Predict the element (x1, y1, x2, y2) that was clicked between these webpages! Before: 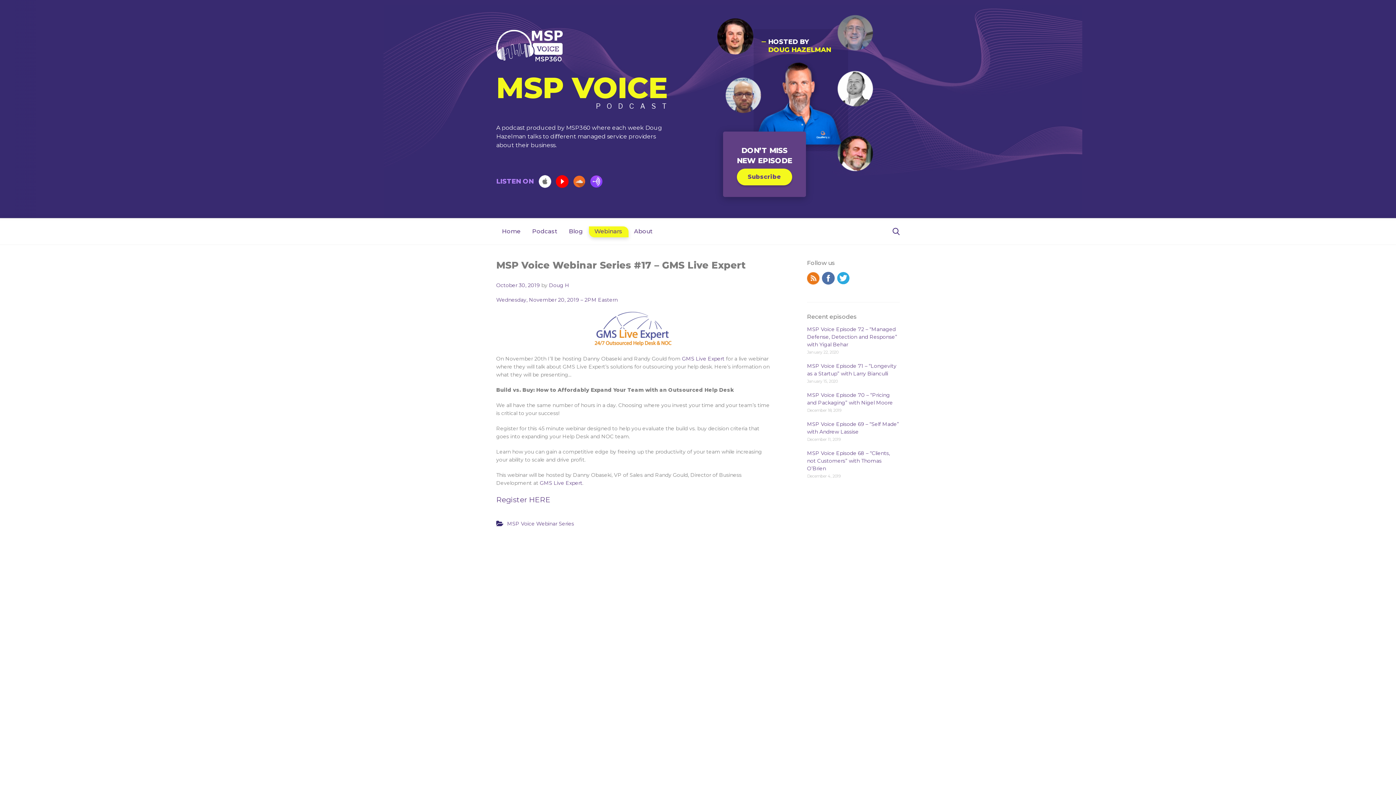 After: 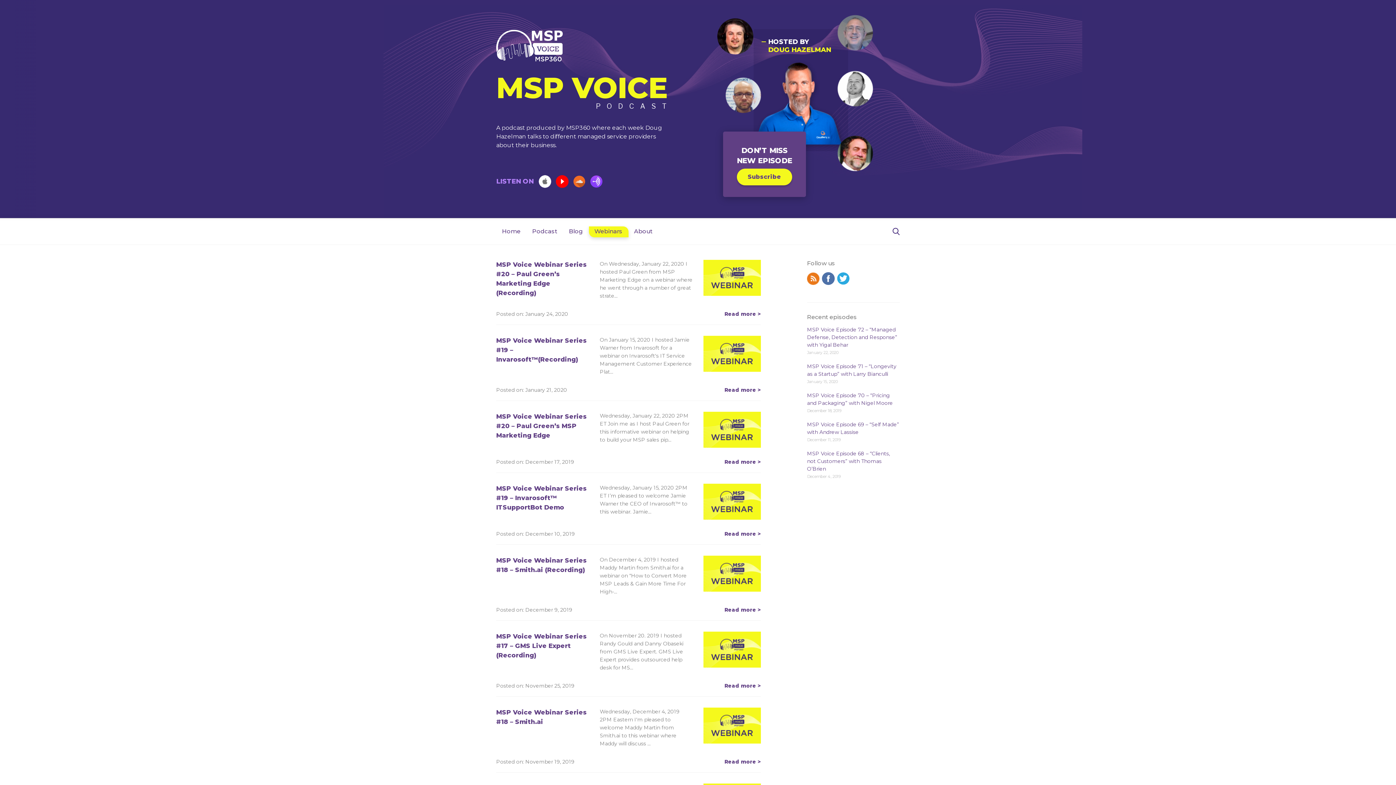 Action: label: MSP Voice Webinar Series bbox: (507, 520, 574, 527)